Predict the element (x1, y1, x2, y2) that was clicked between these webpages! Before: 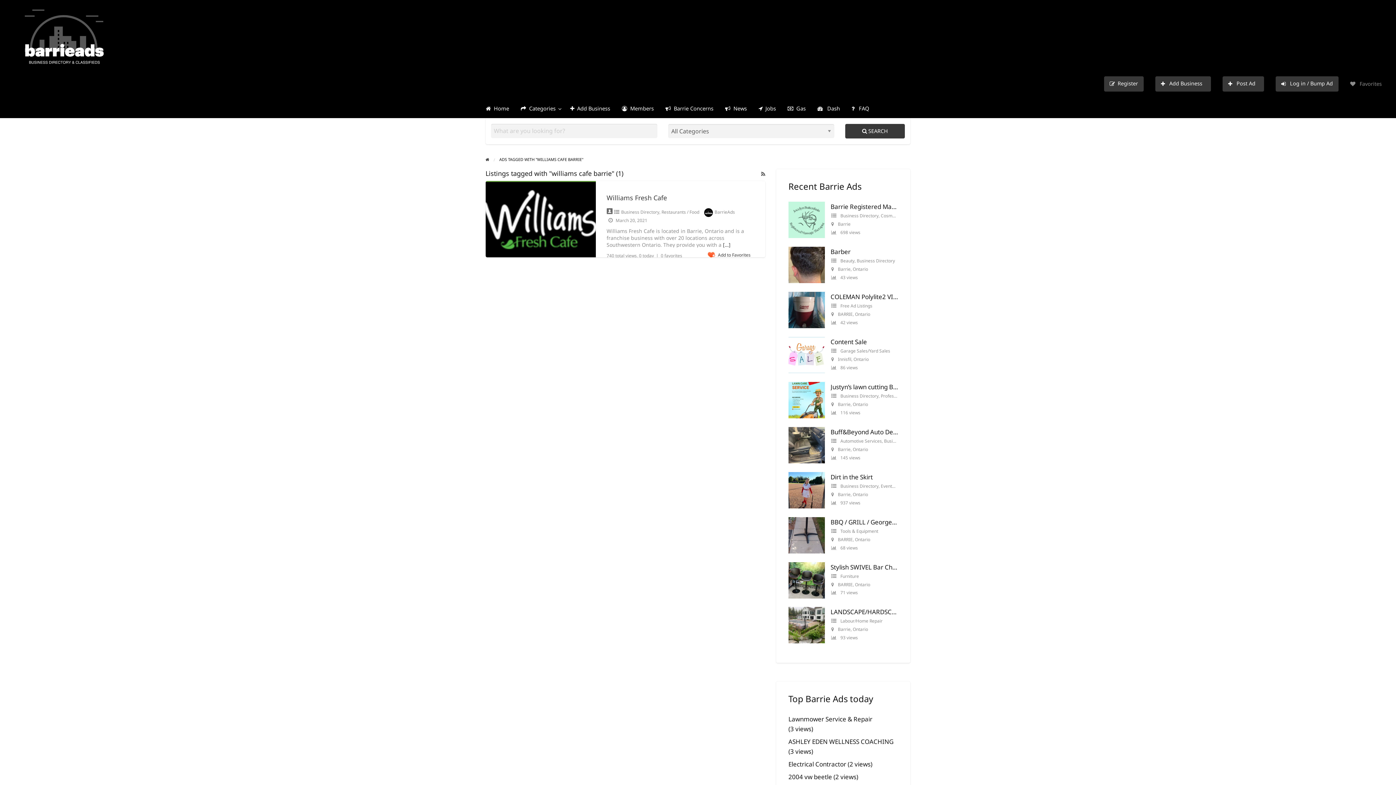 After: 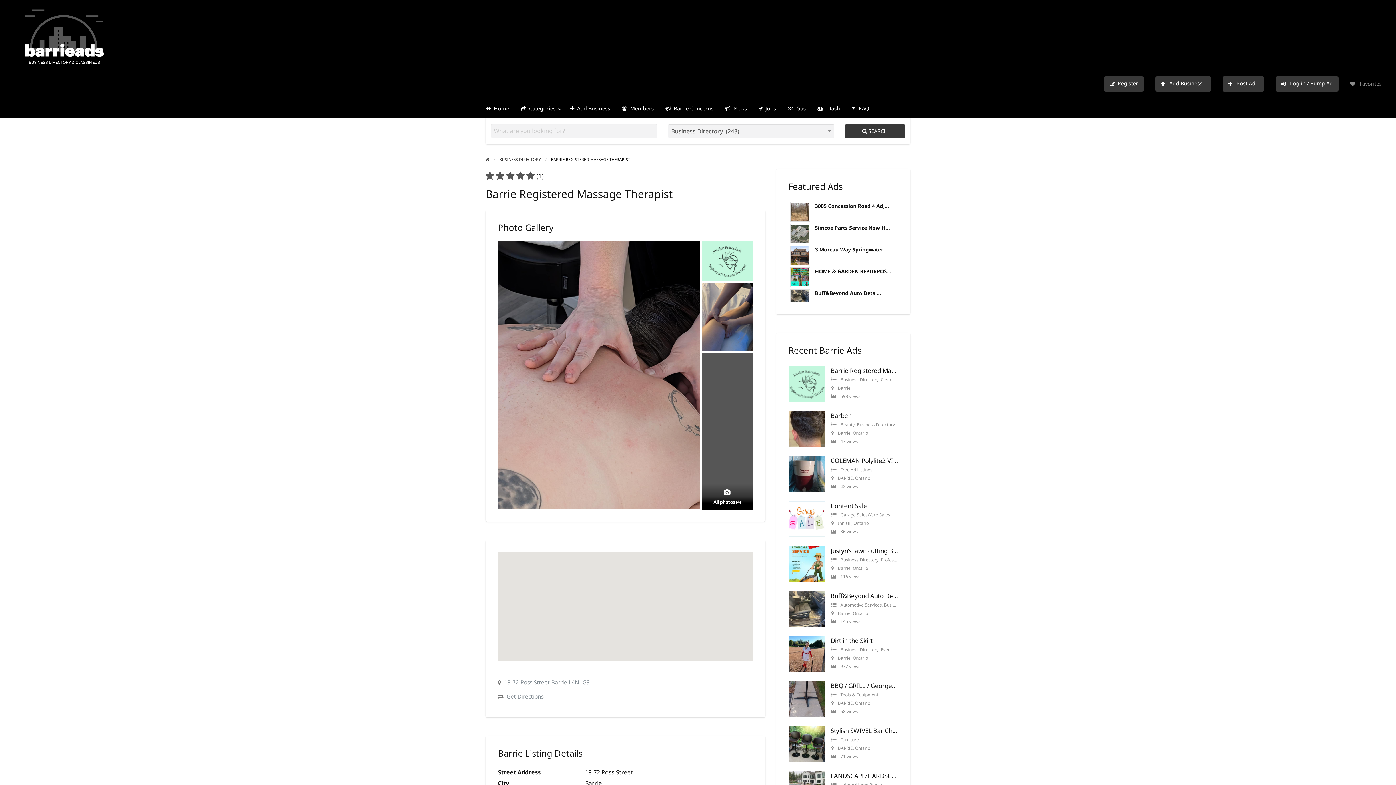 Action: bbox: (830, 202, 936, 210) label: Barrie Registered Massage Therapist